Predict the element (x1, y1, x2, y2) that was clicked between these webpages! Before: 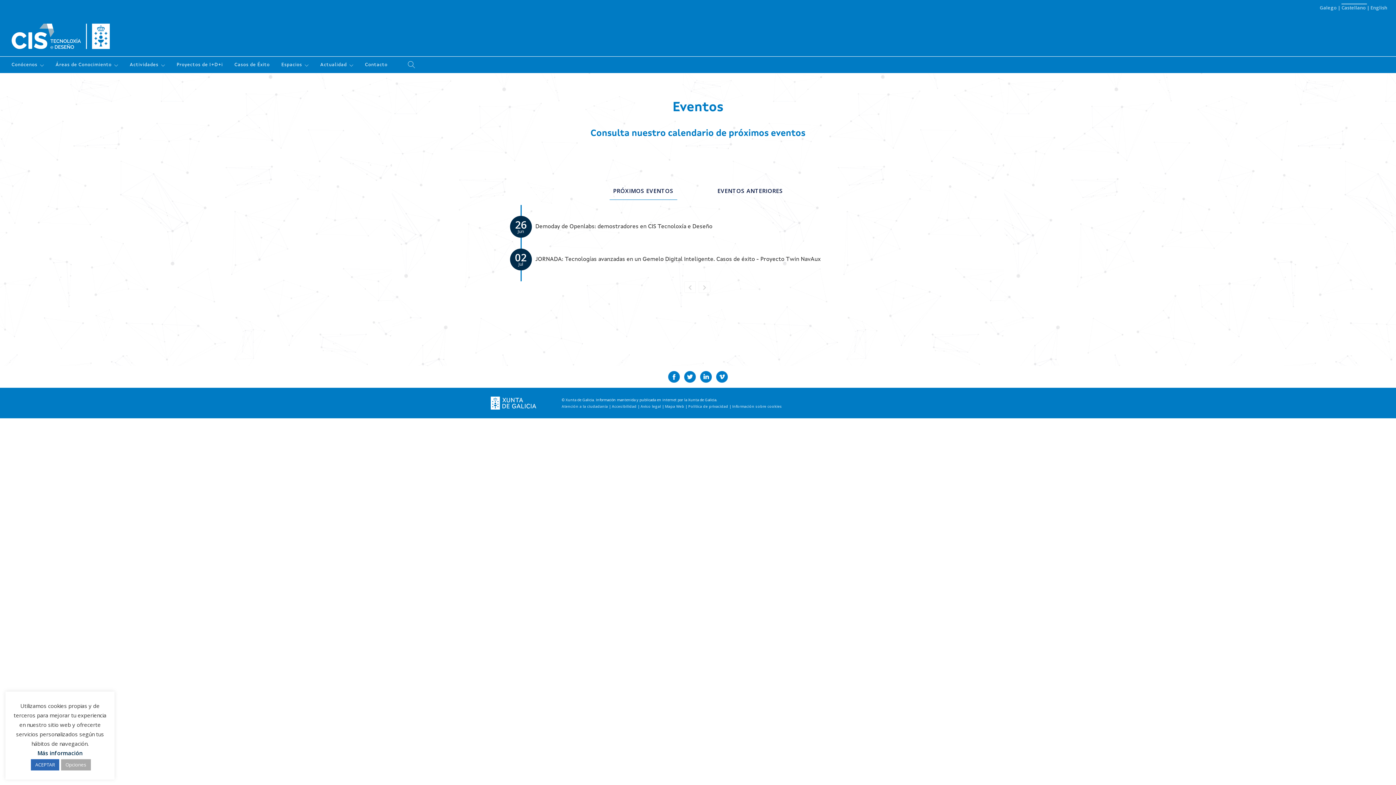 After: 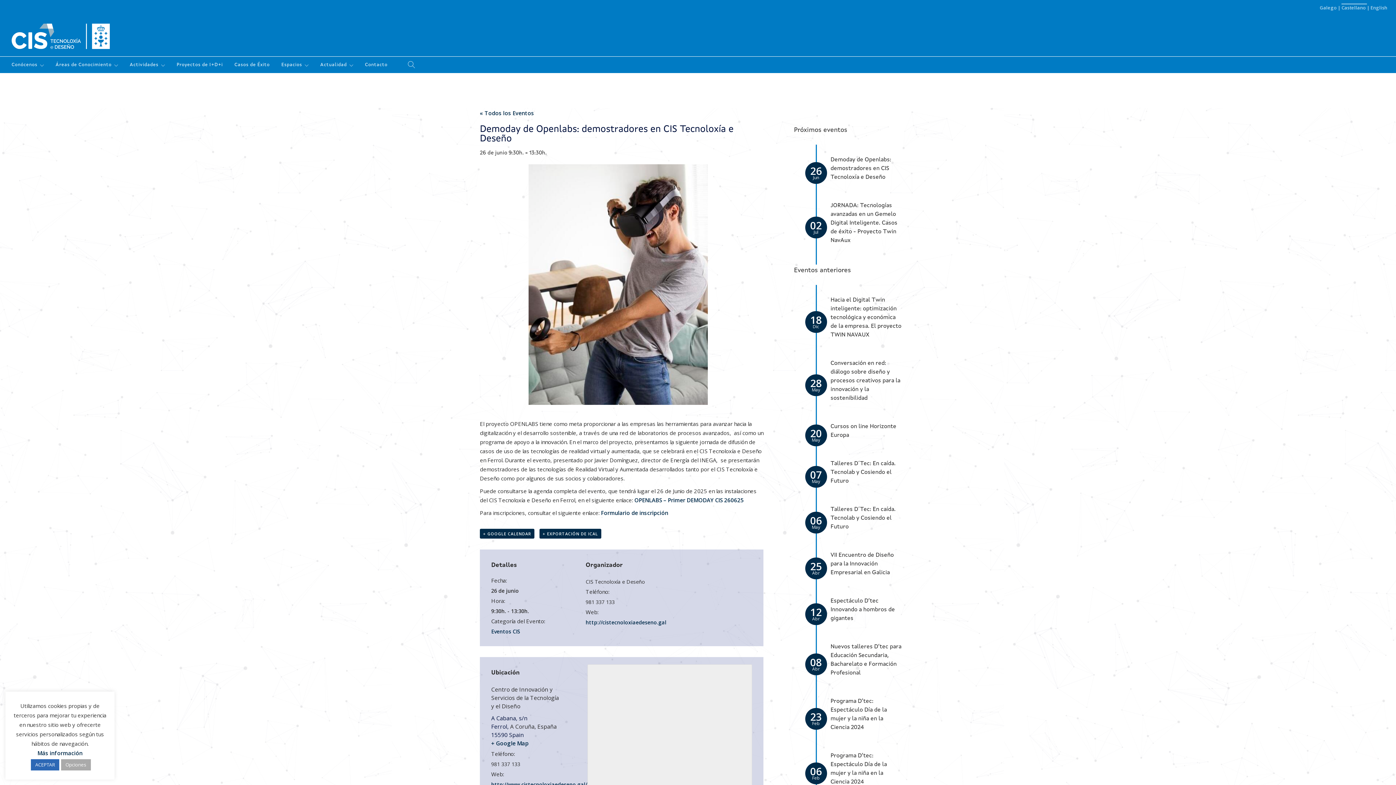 Action: bbox: (521, 205, 882, 243) label: 26
Jun
Demoday de Openlabs: demostradores en CIS Tecnoloxía e Deseño